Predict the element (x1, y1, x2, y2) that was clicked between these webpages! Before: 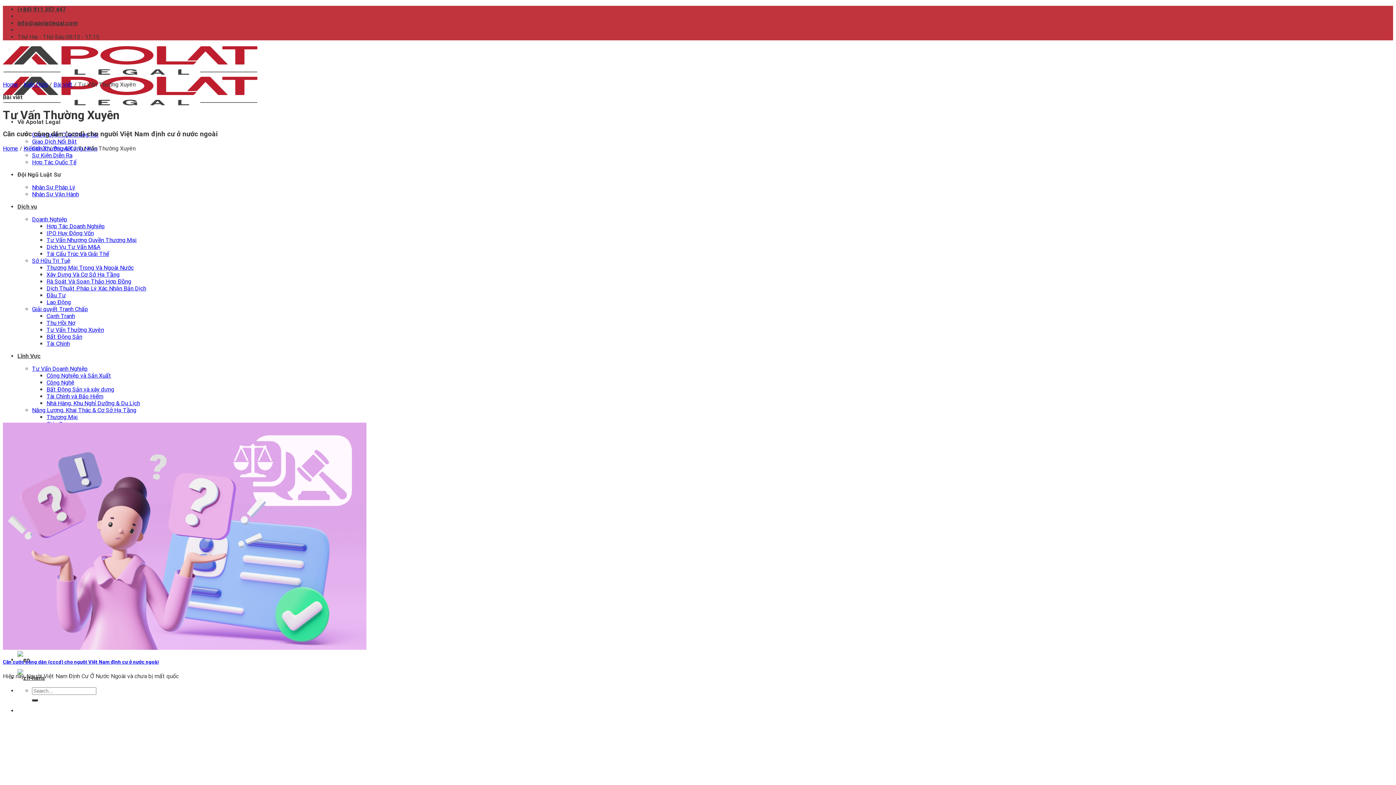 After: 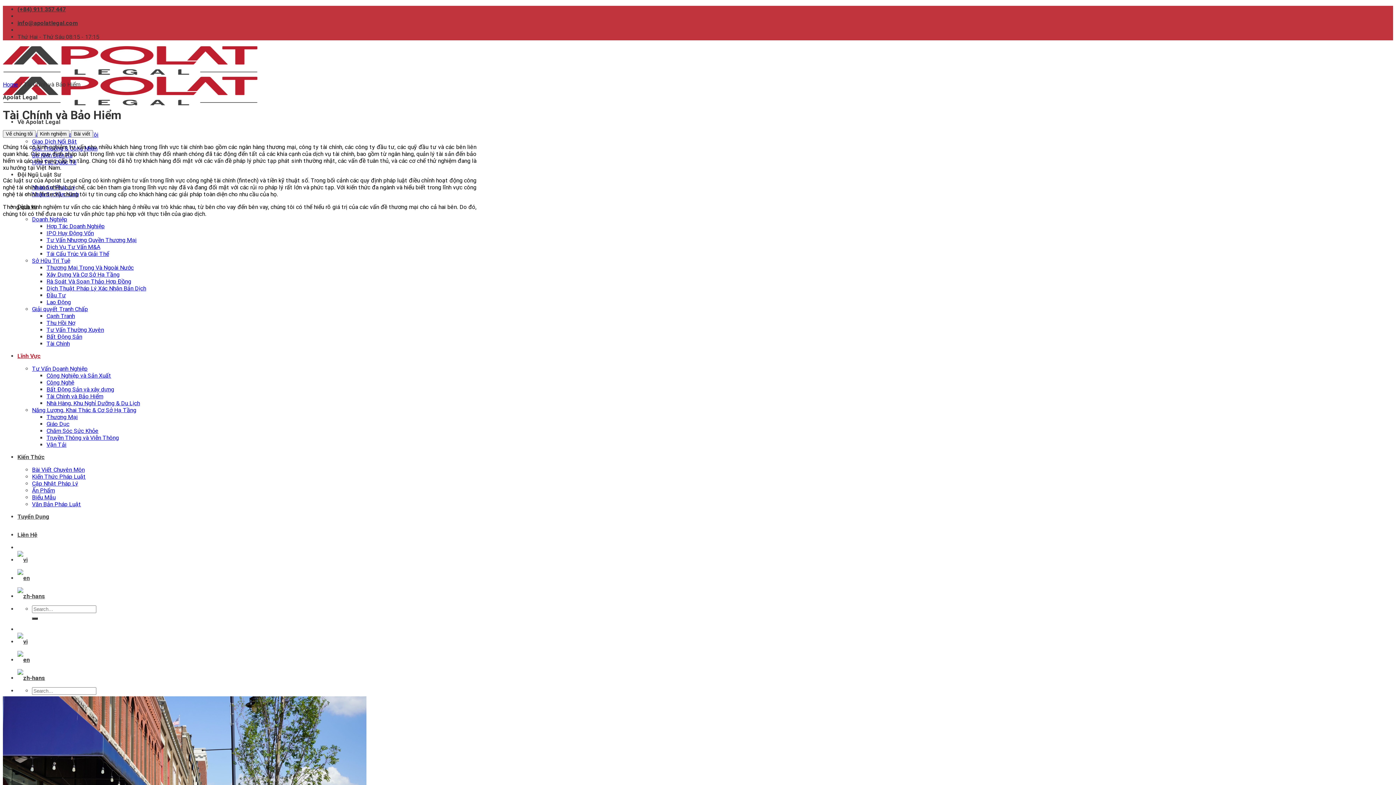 Action: bbox: (46, 393, 103, 400) label: Tài Chính và Bảo Hiểm